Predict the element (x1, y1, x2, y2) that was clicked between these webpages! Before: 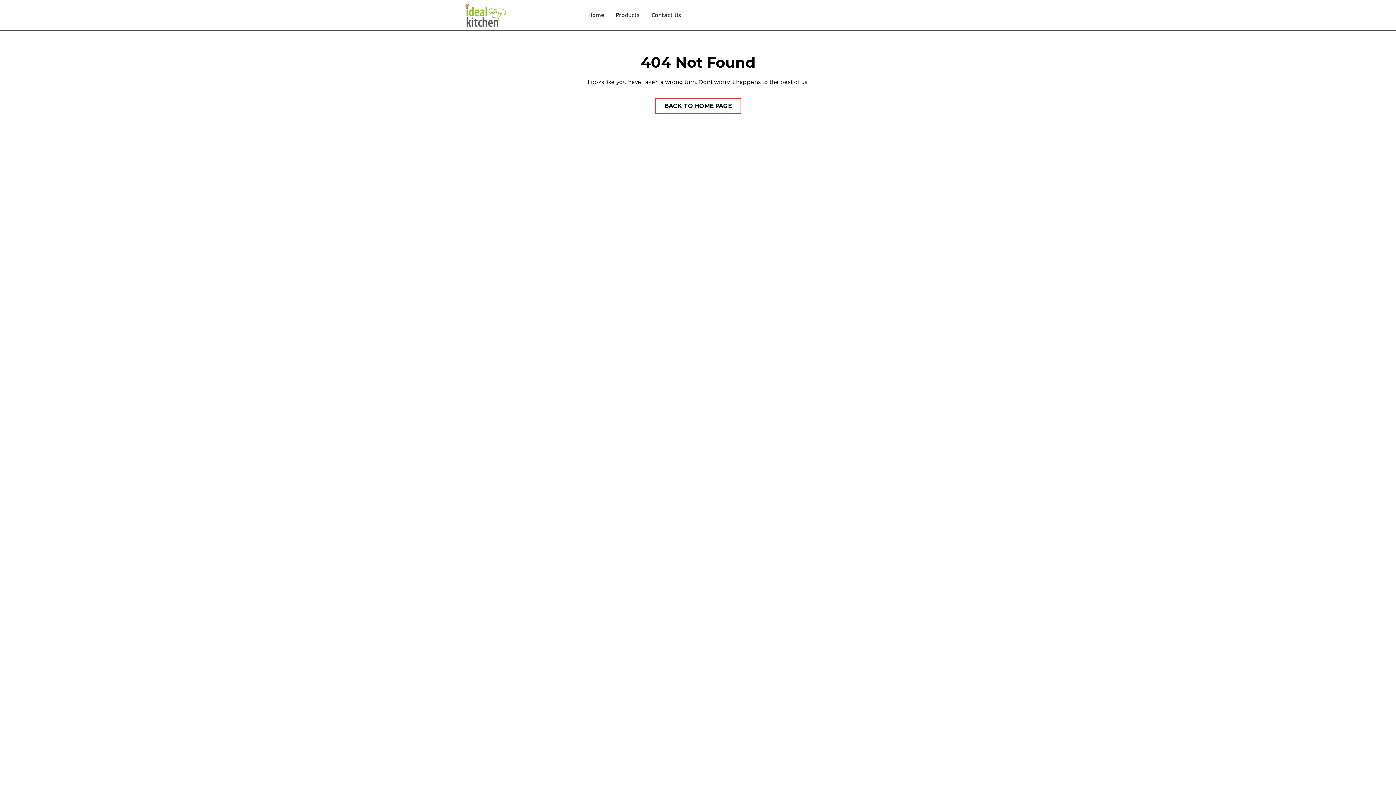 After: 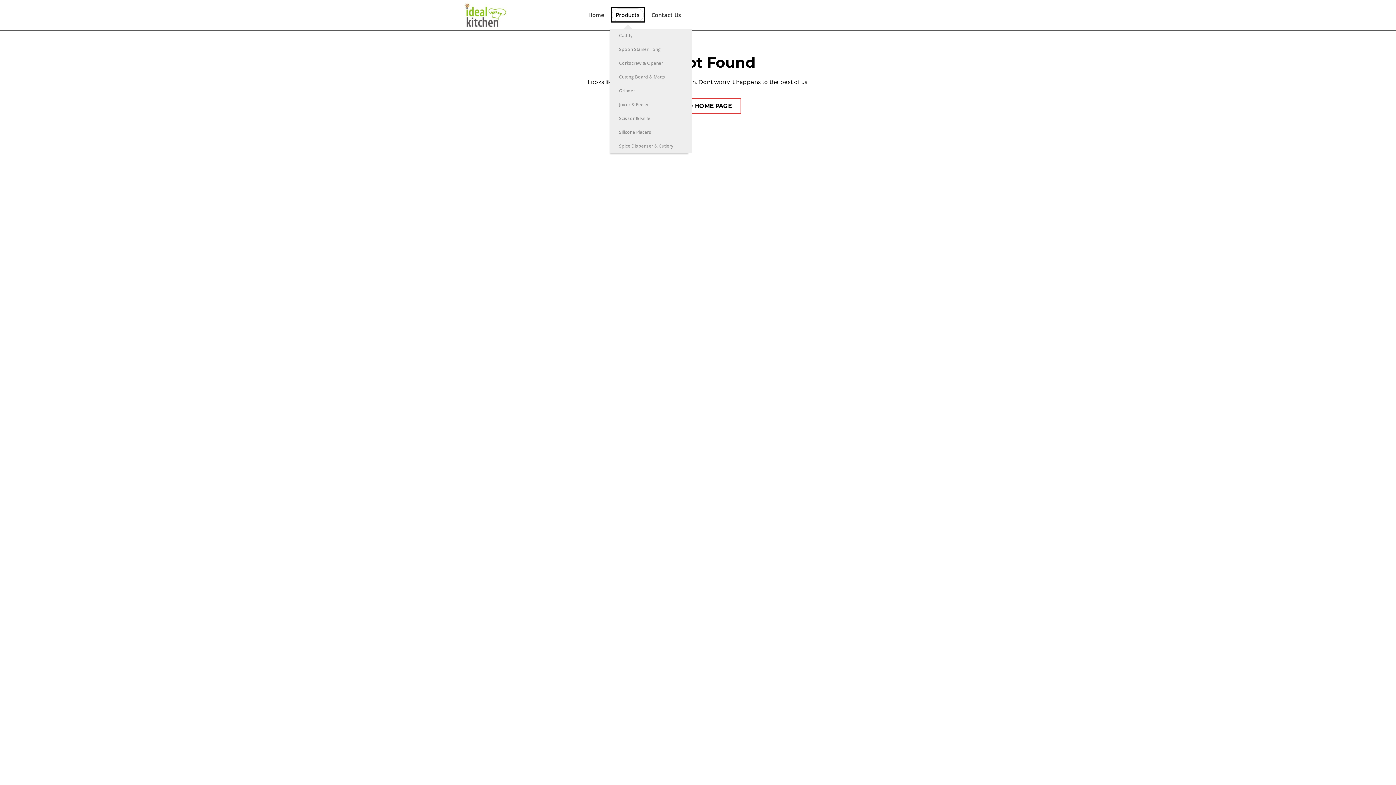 Action: label: Products bbox: (612, 8, 644, 21)